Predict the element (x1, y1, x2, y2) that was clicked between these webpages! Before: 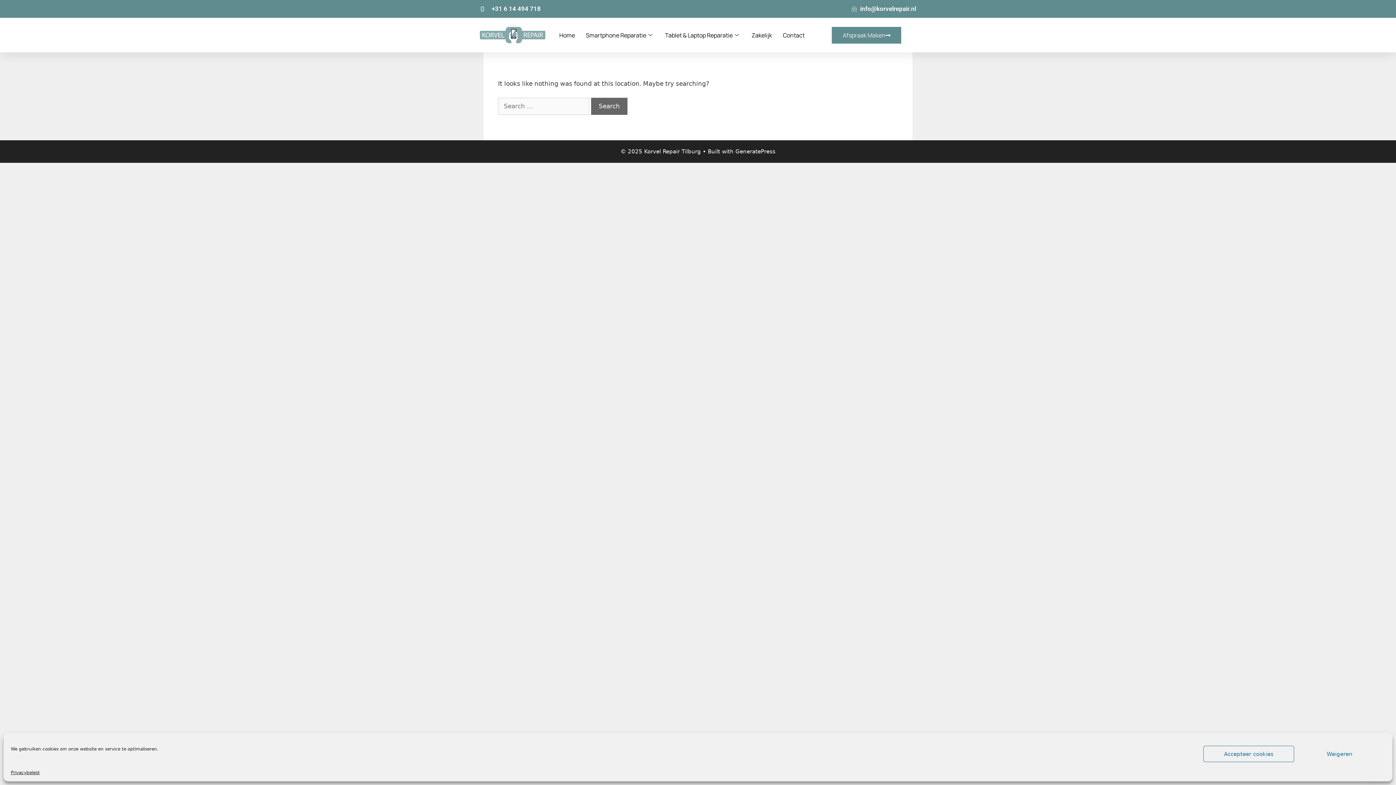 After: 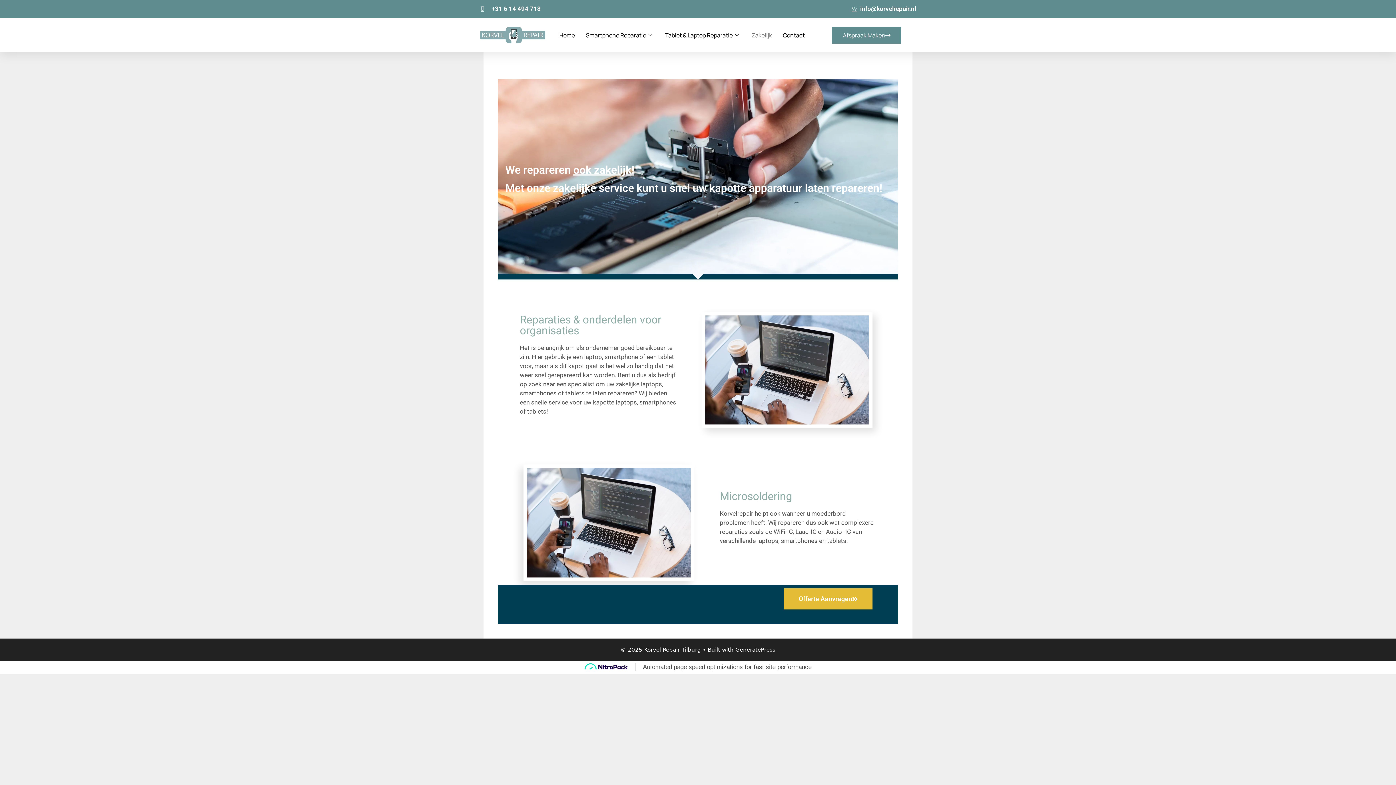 Action: label: Zakelijk bbox: (746, 23, 777, 46)